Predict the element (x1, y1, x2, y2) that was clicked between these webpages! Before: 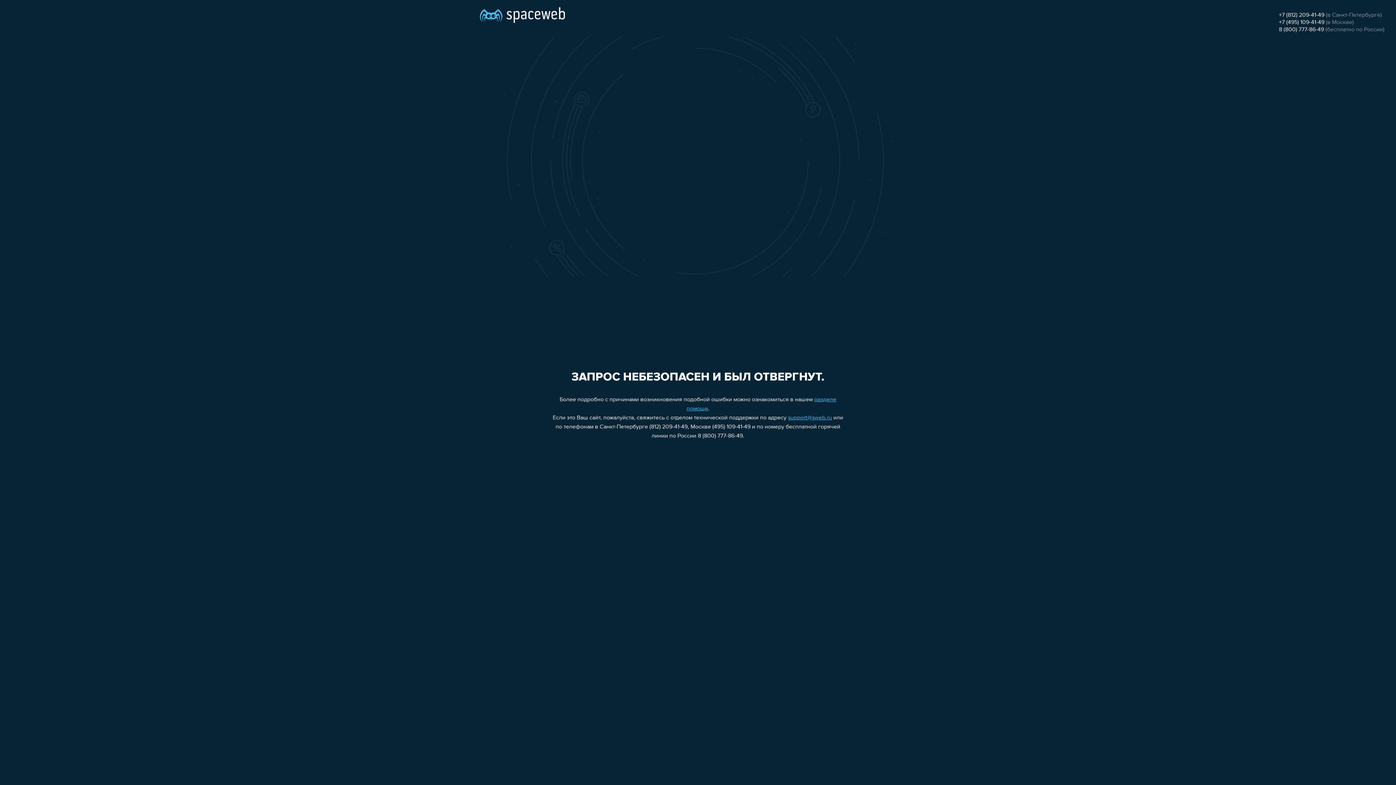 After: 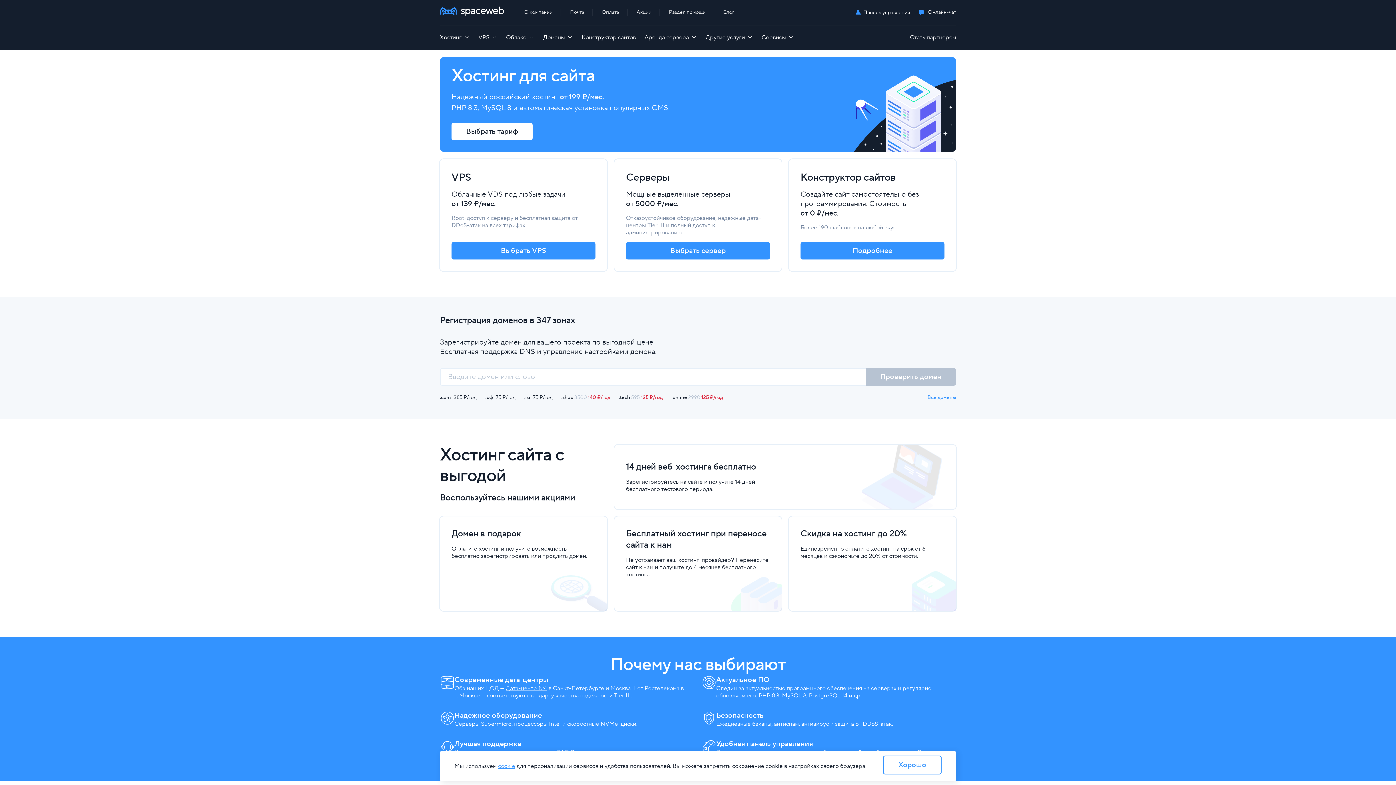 Action: bbox: (480, 0, 565, 25)